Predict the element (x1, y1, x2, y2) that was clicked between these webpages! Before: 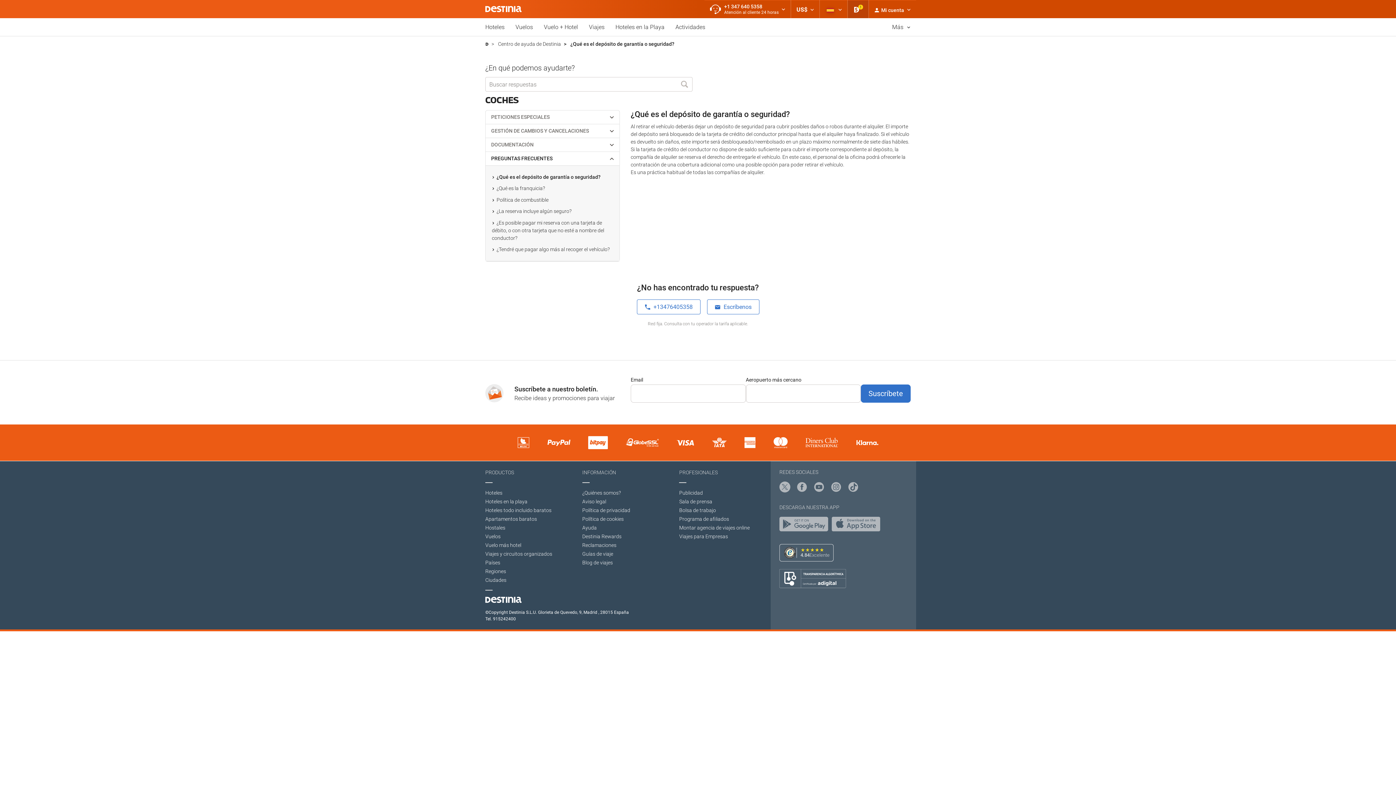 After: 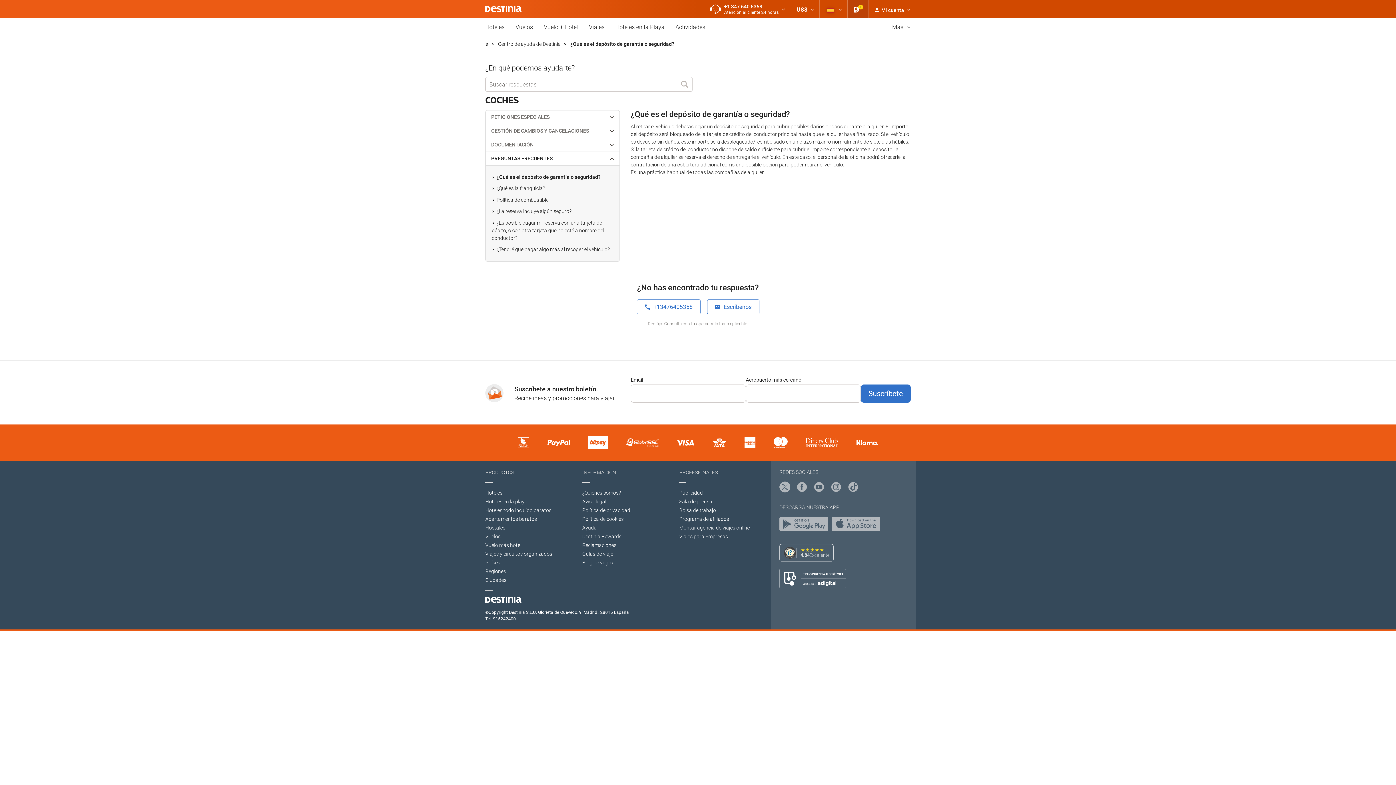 Action: bbox: (832, 516, 884, 535)